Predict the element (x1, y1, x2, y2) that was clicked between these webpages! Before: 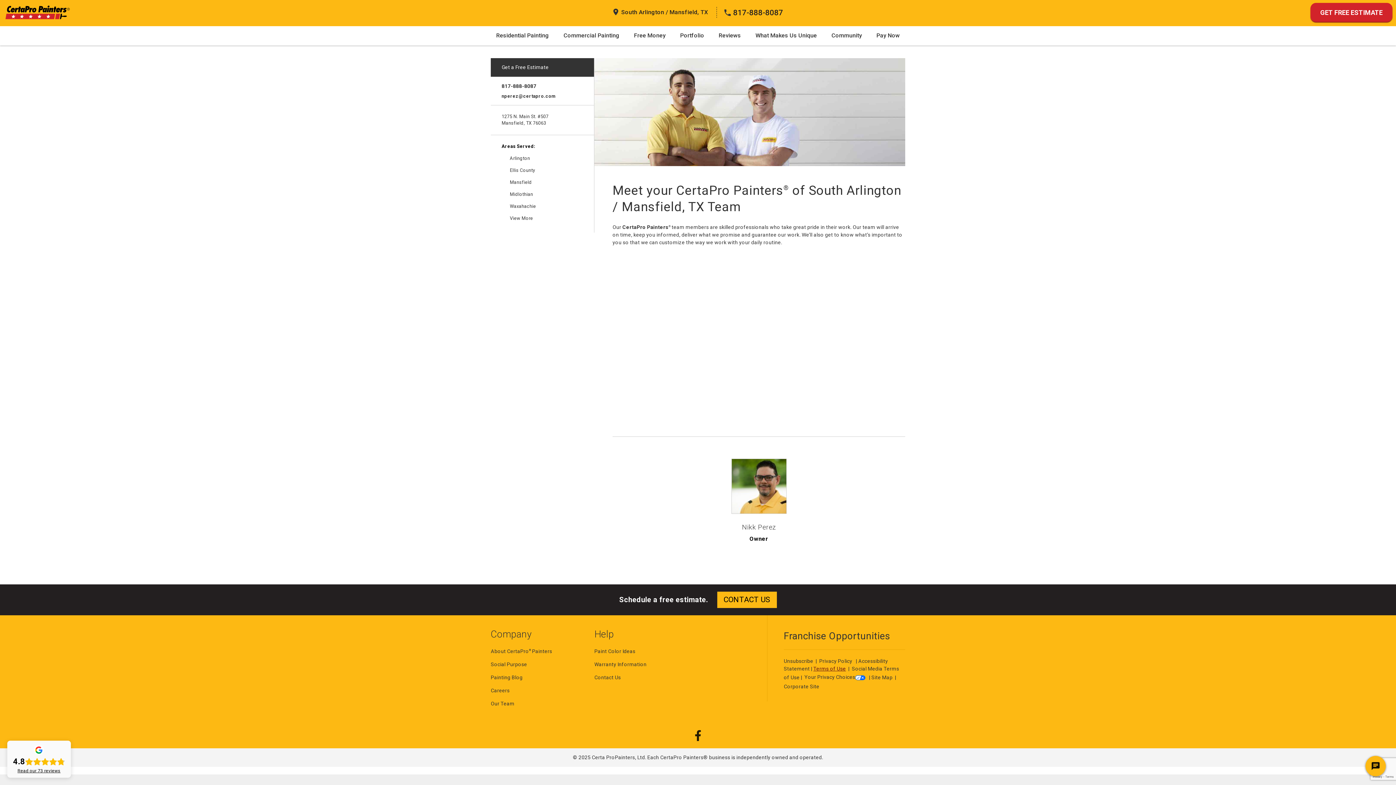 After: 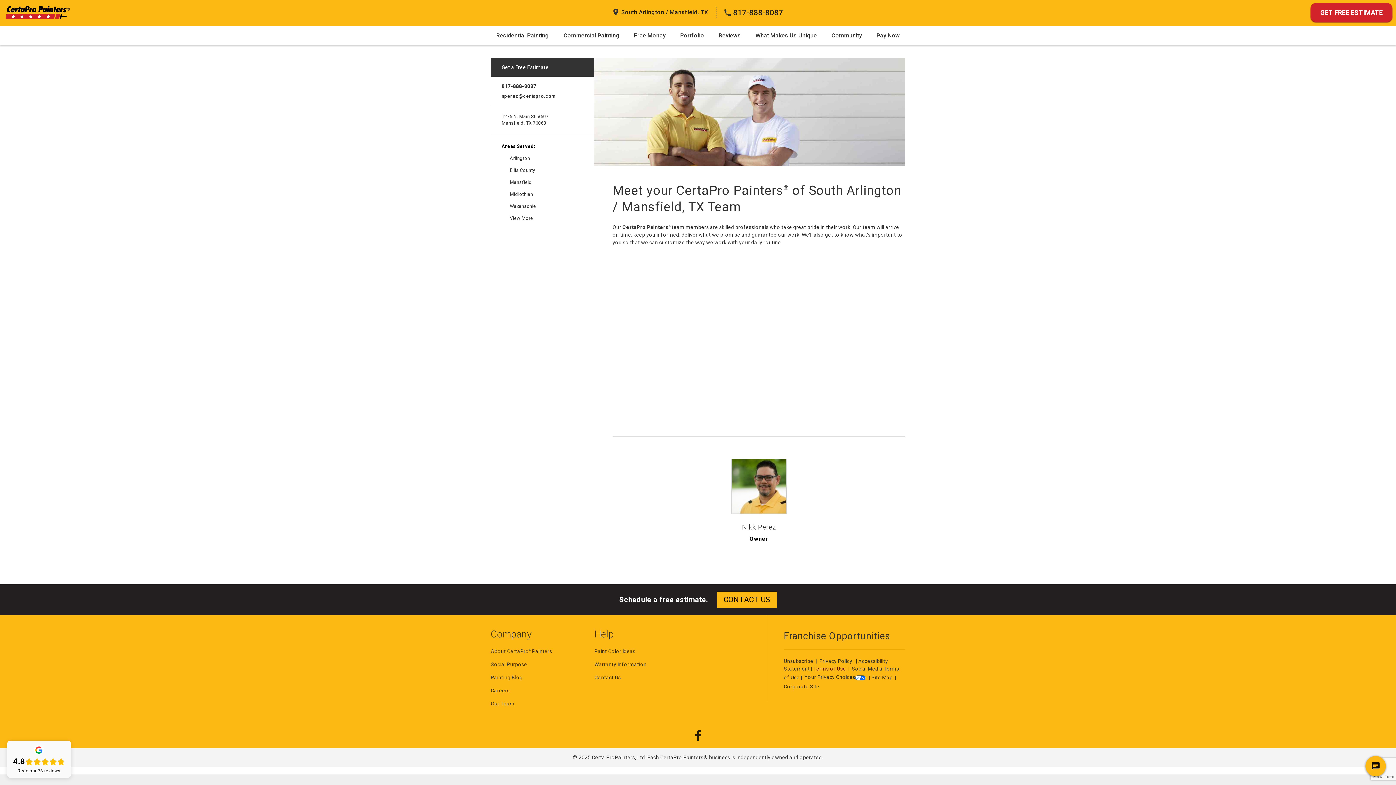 Action: bbox: (490, 700, 514, 708) label: Our Team